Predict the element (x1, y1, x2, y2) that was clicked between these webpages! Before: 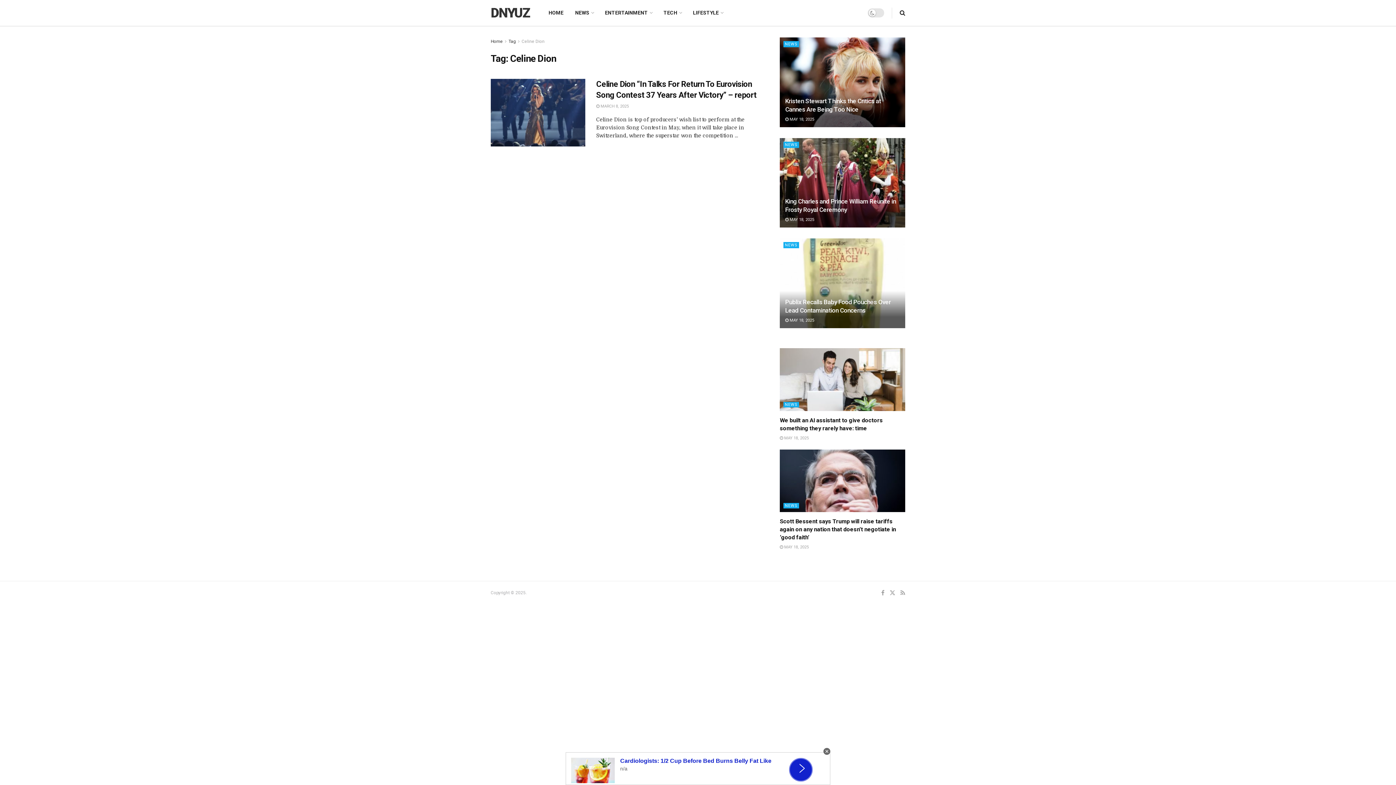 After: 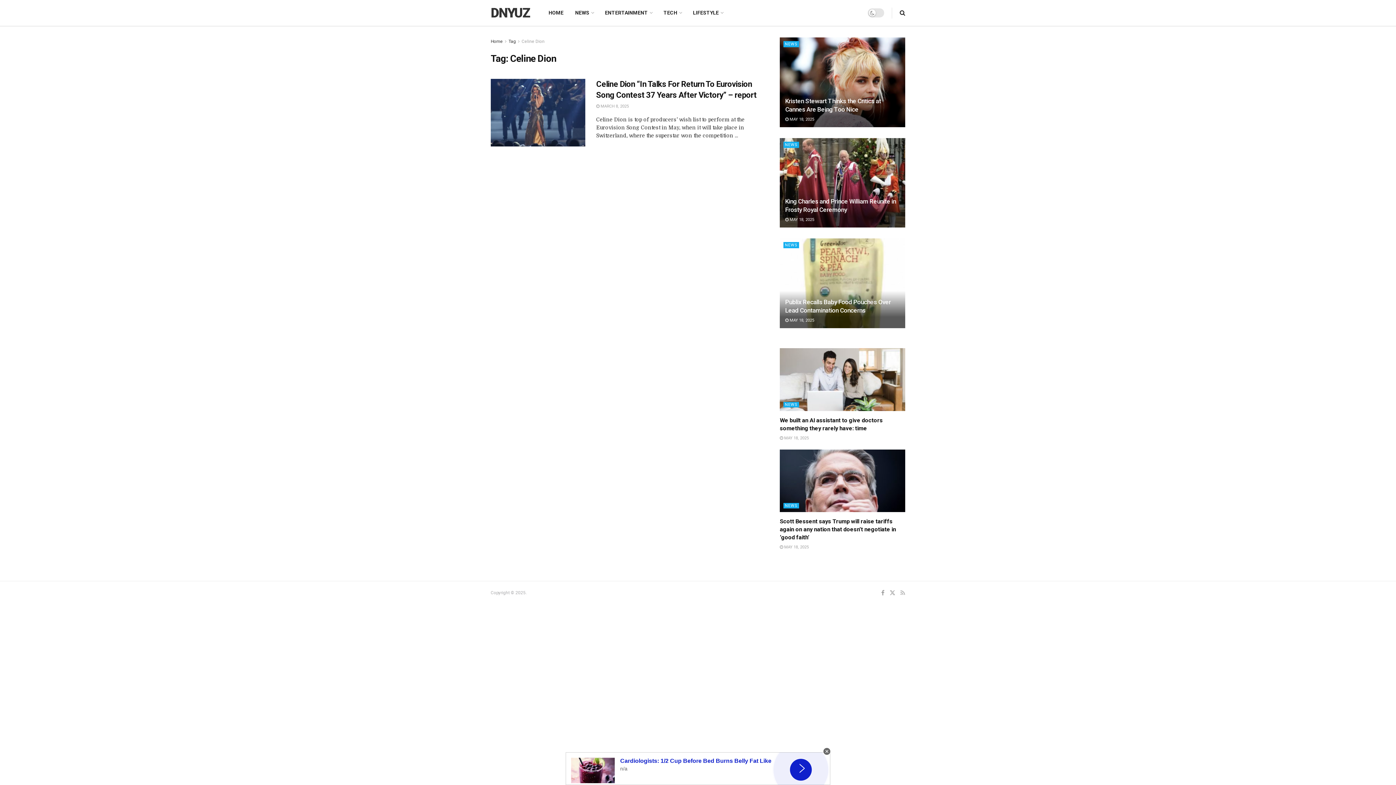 Action: bbox: (900, 589, 905, 597)